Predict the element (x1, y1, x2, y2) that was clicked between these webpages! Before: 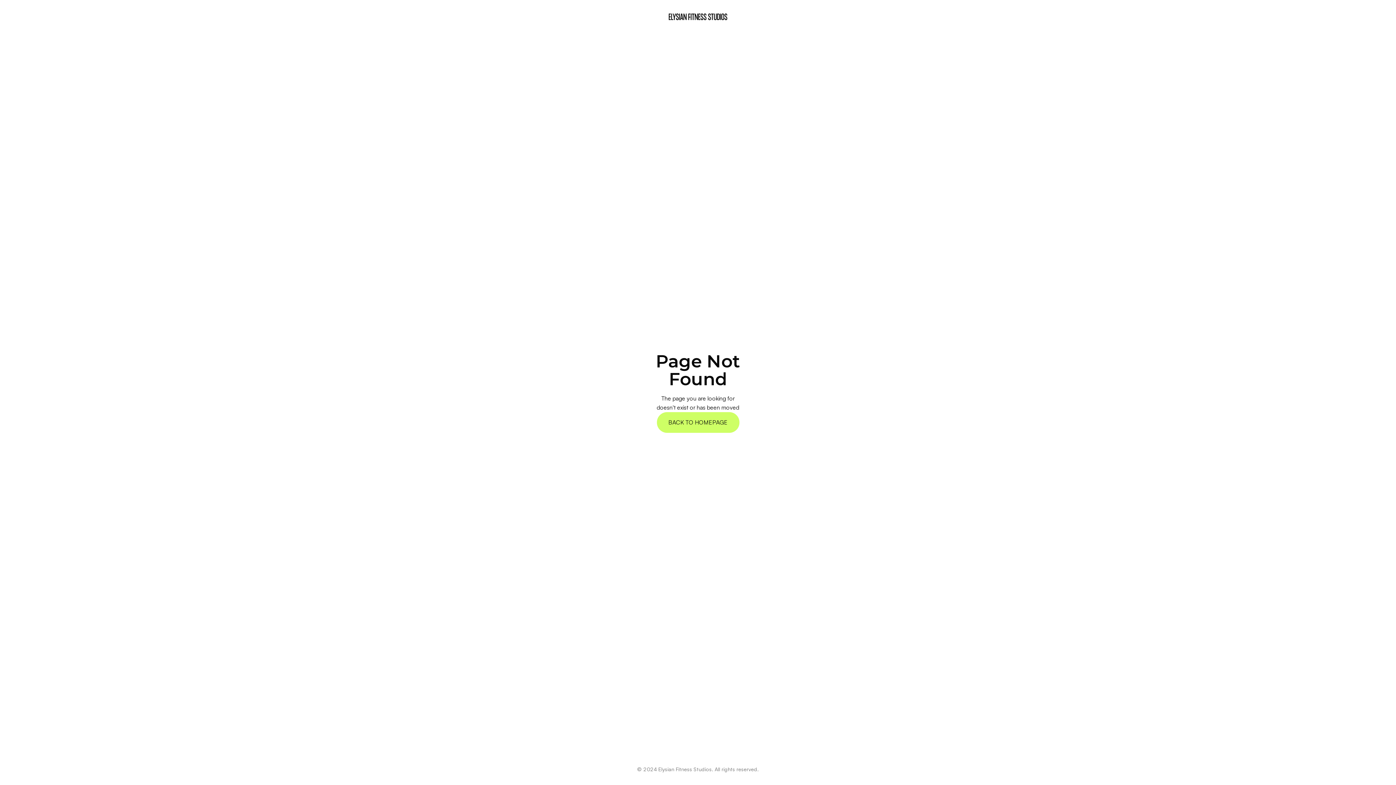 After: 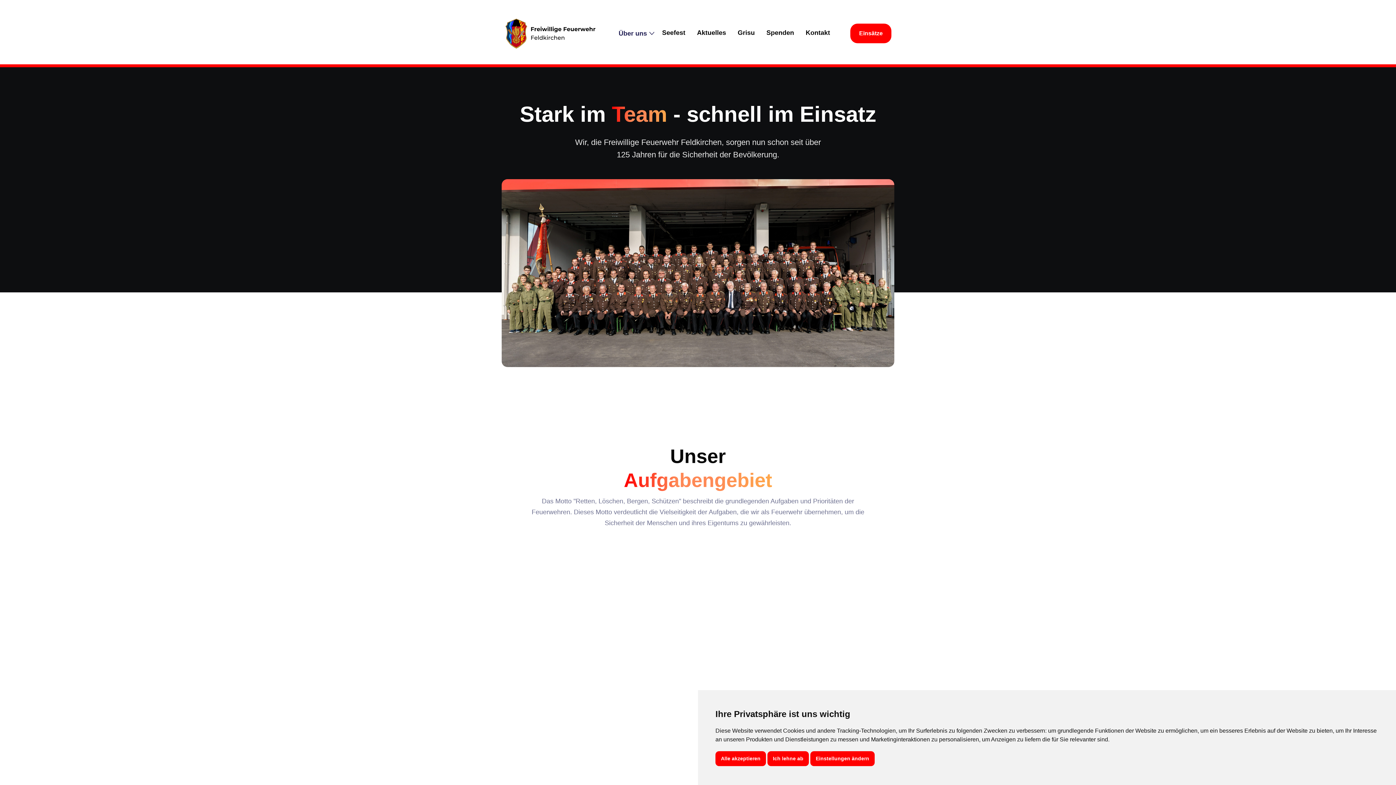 Action: bbox: (668, 11, 727, 20)